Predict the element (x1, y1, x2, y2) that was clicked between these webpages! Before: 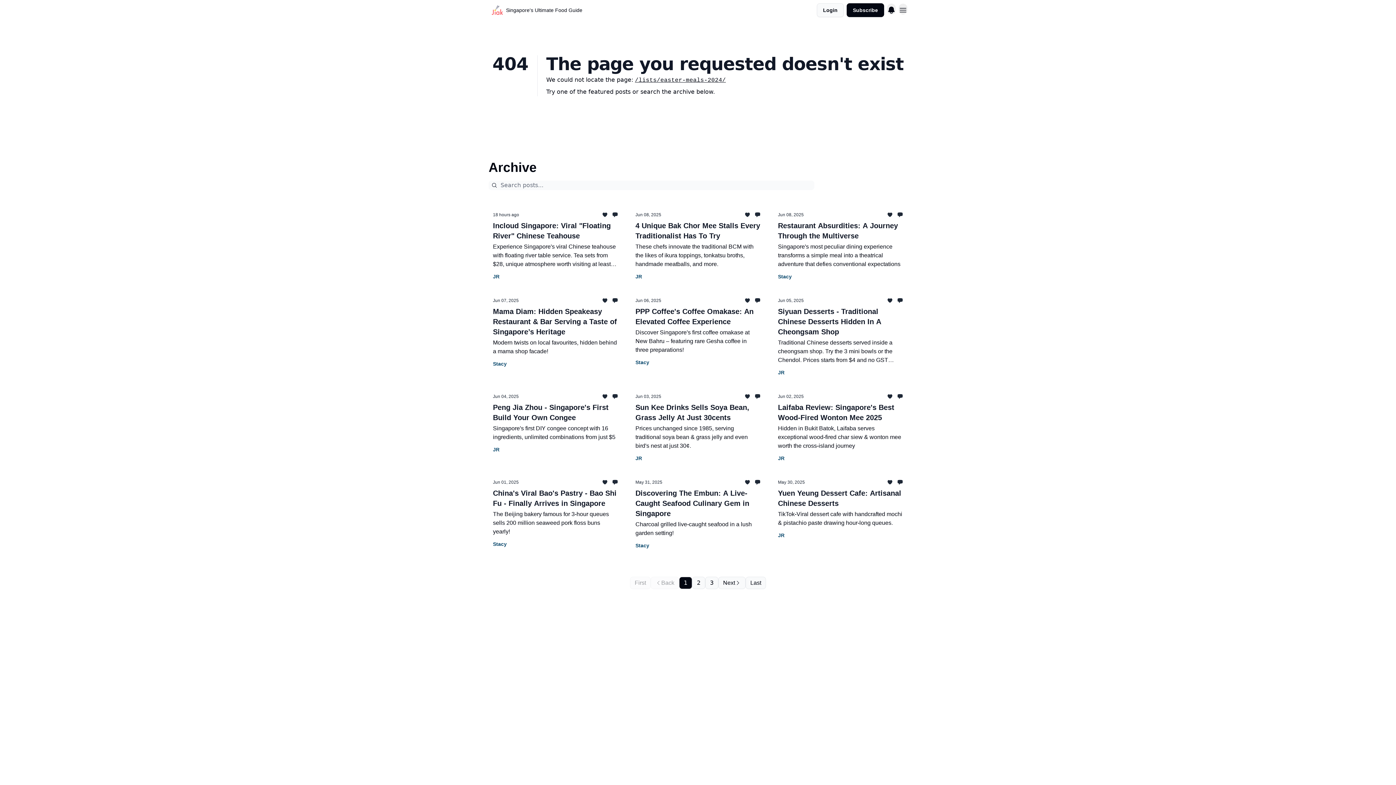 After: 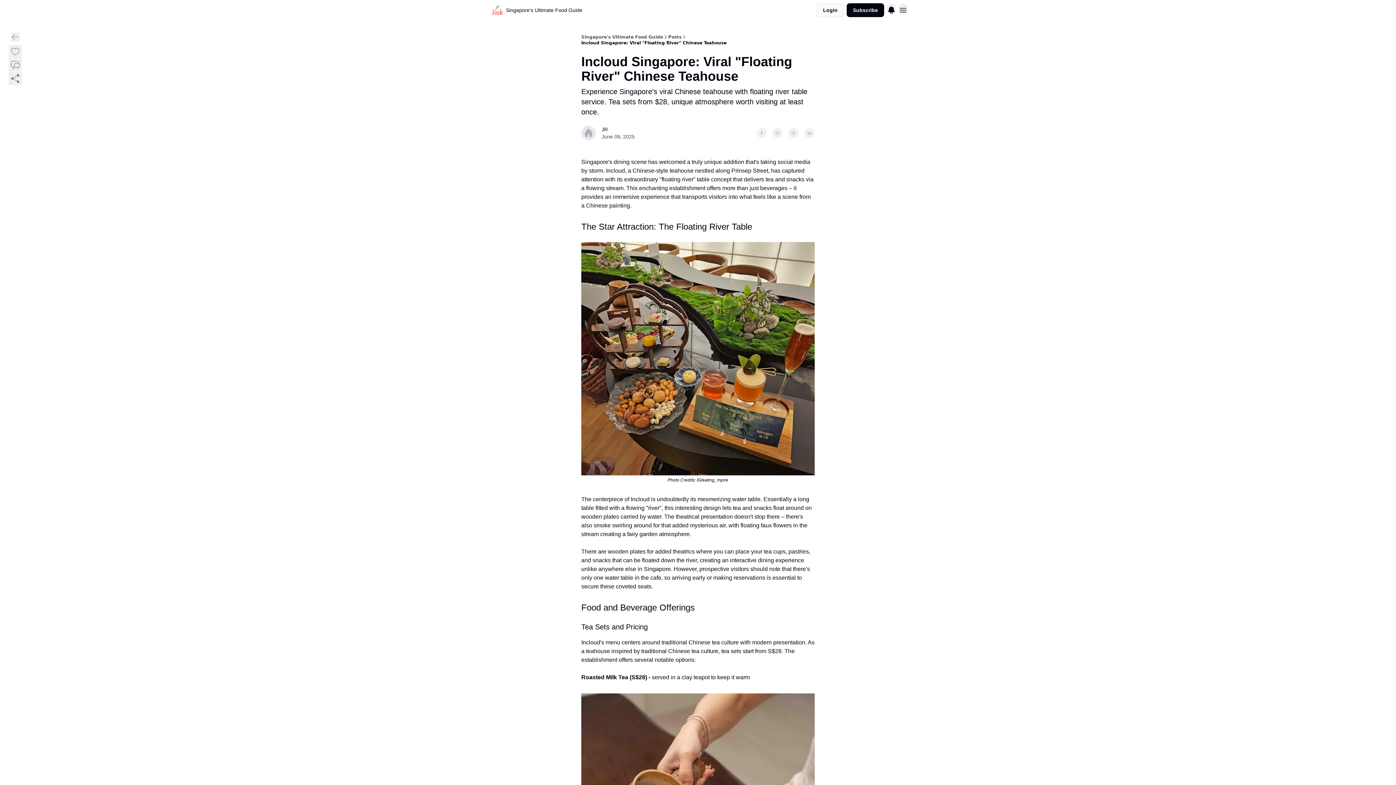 Action: bbox: (493, 212, 618, 268) label: 18 hours ago
Incloud Singapore: Viral "Floating River" Chinese Teahouse

Experience Singapore's viral Chinese teahouse with floating river table service. Tea sets from $28, unique atmosphere worth visiting at least once.